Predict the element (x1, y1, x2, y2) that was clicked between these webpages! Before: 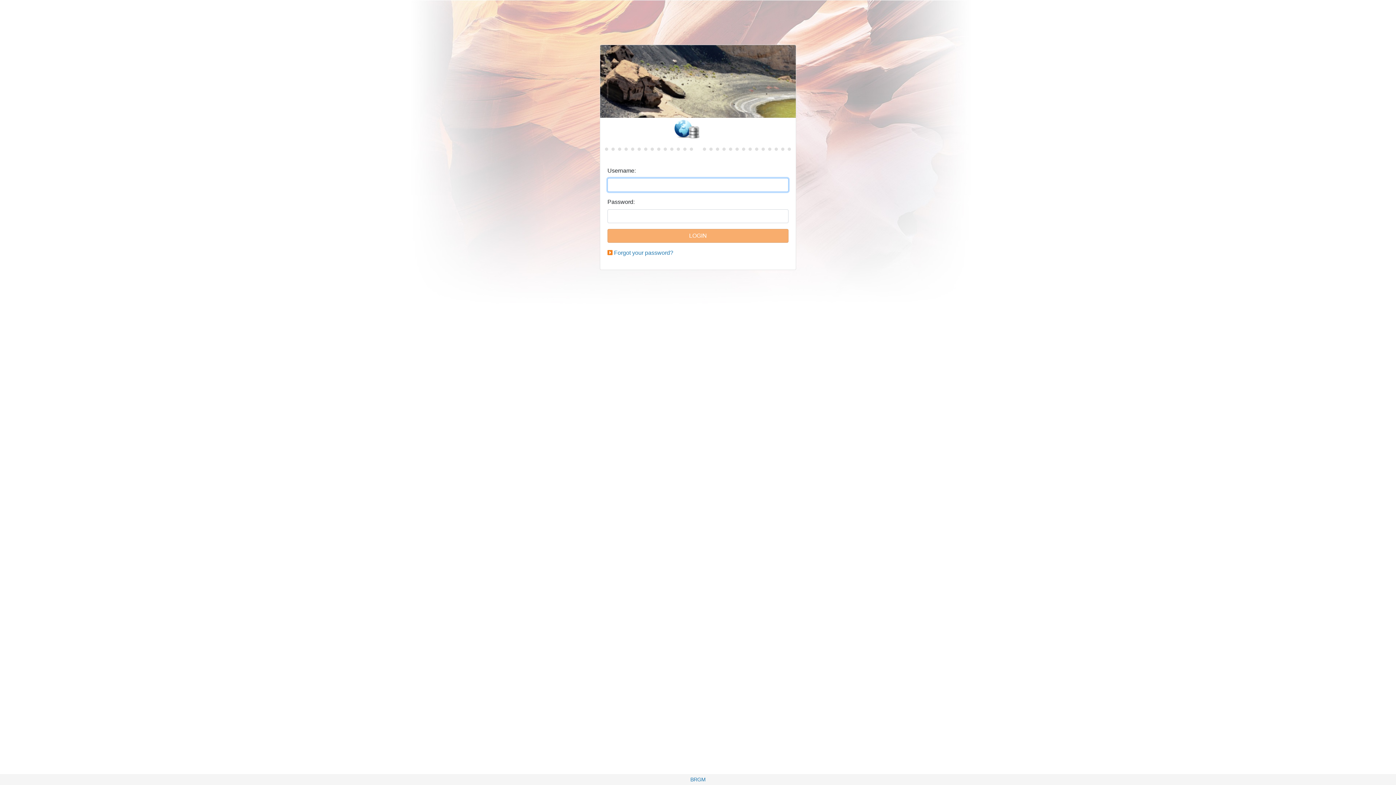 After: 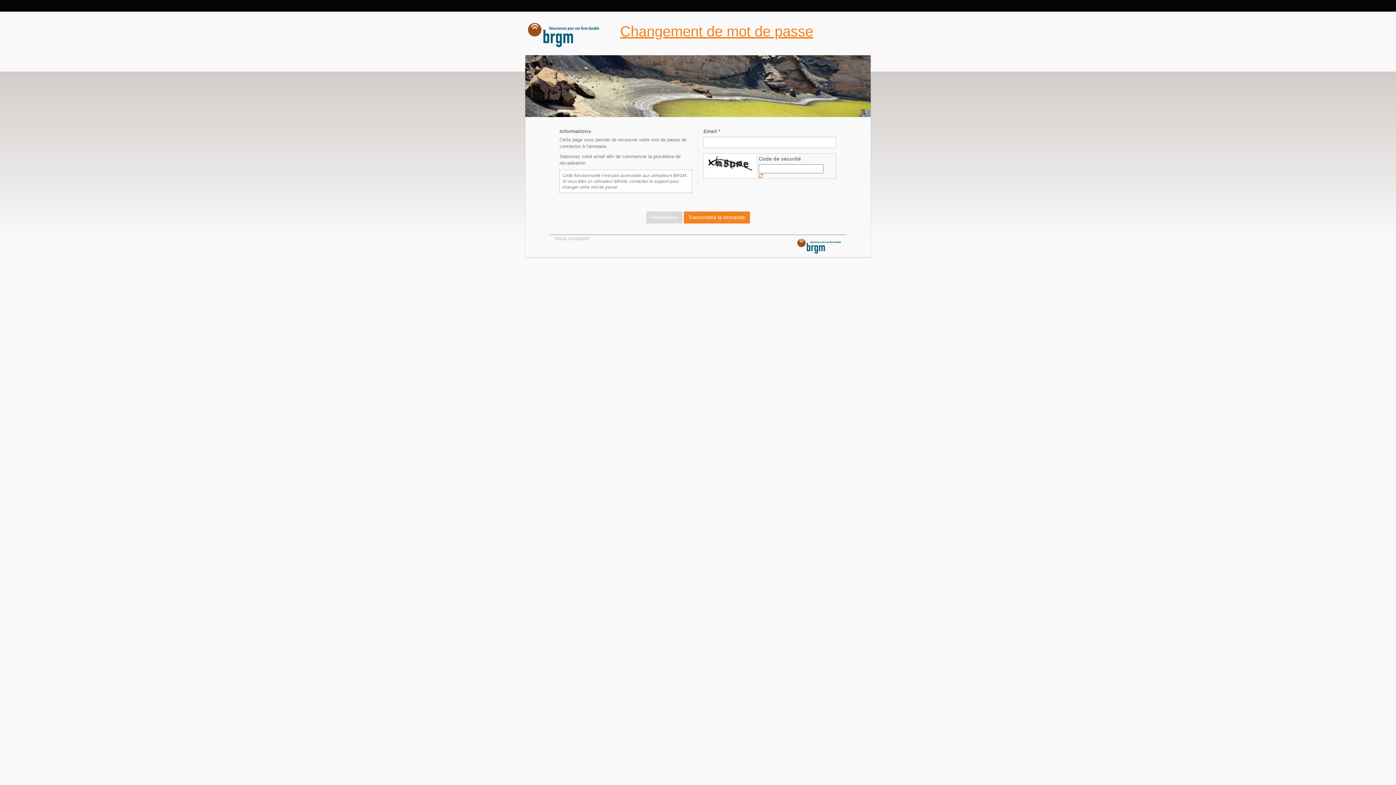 Action: bbox: (614, 249, 673, 256) label: Forgot your password?